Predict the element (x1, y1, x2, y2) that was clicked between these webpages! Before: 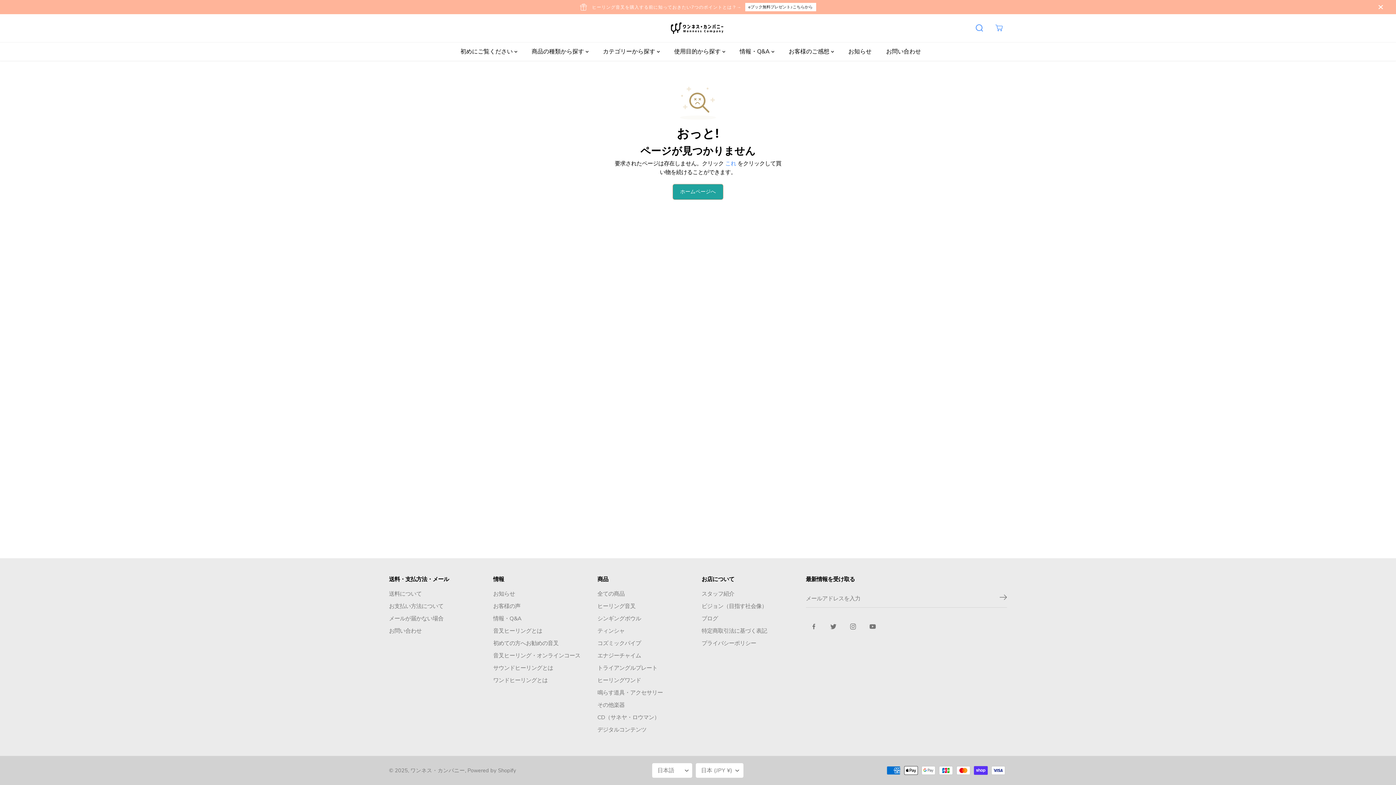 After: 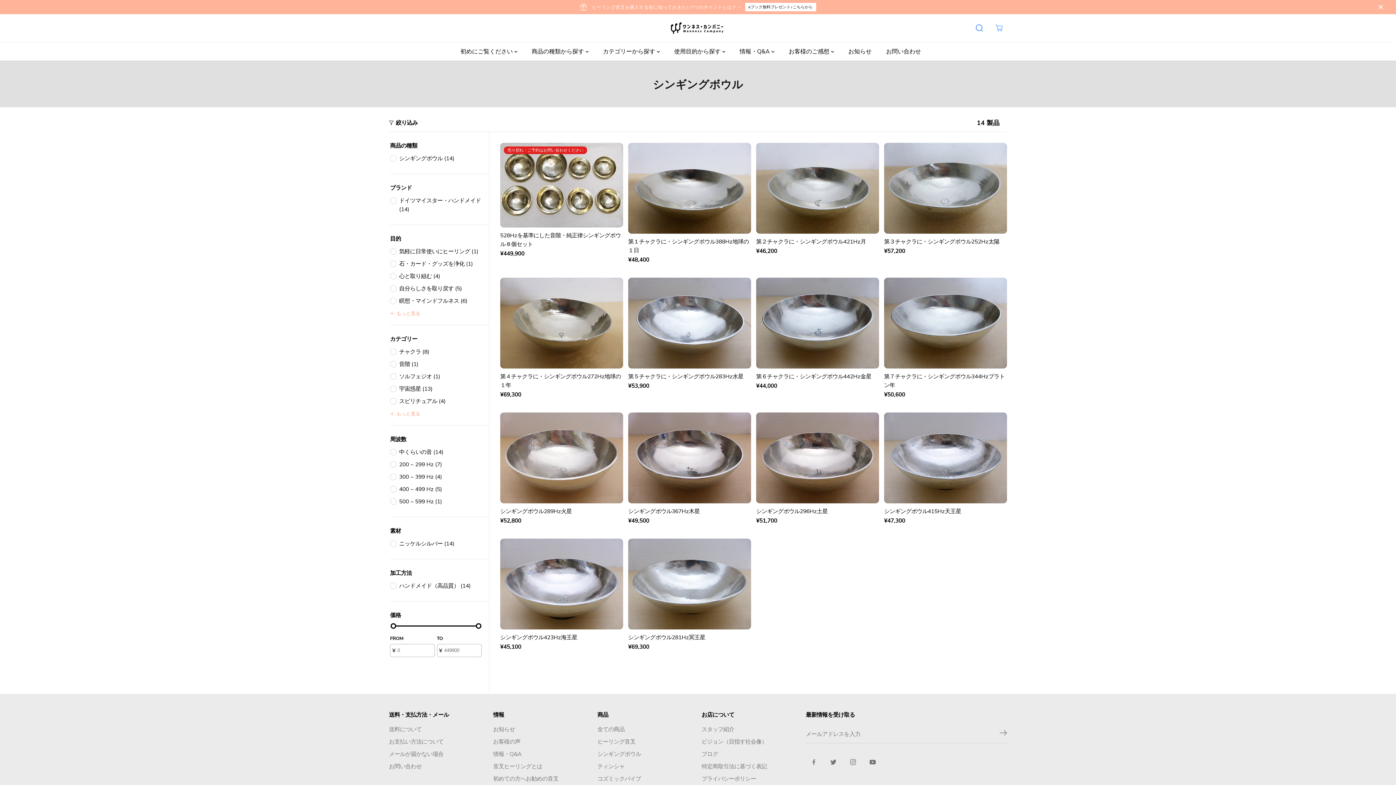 Action: bbox: (597, 614, 641, 623) label: シンギングボウル